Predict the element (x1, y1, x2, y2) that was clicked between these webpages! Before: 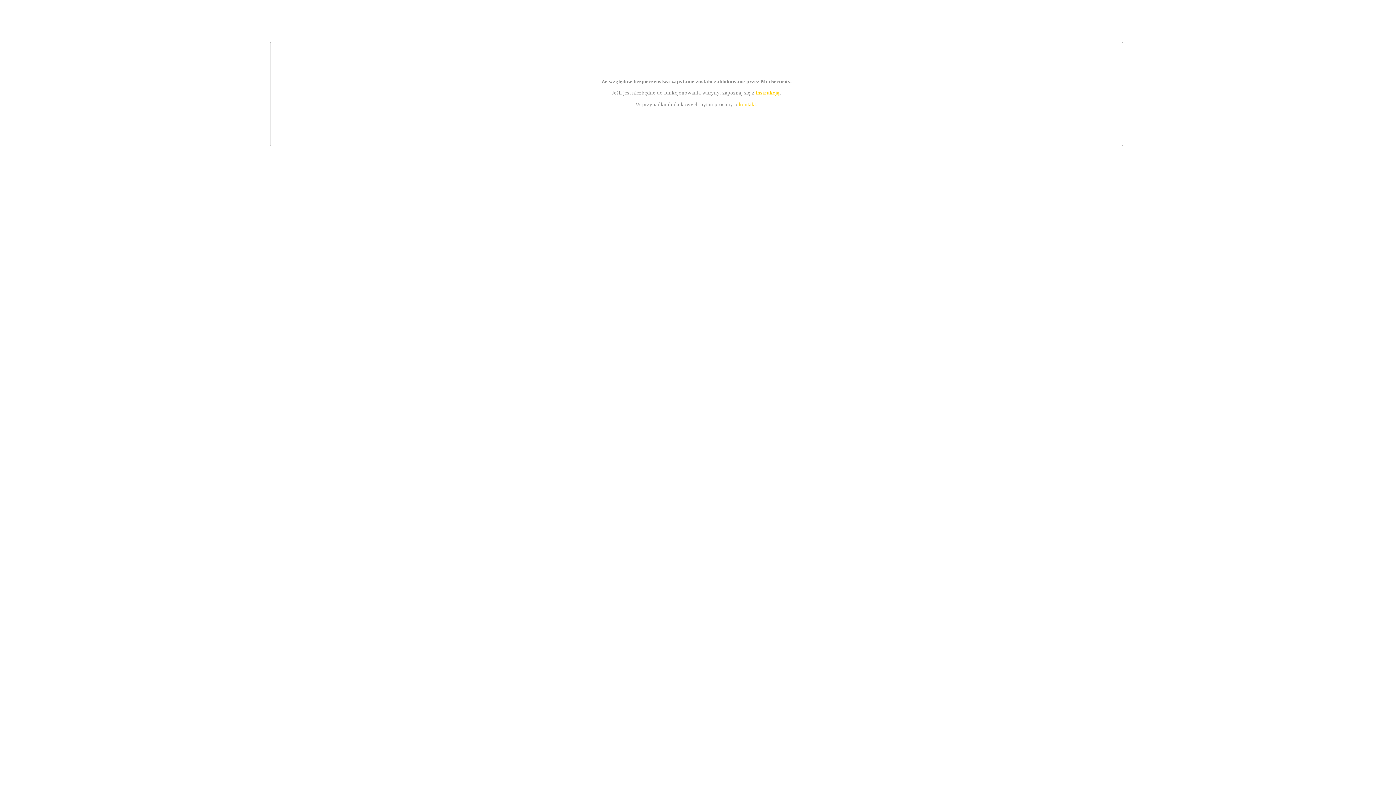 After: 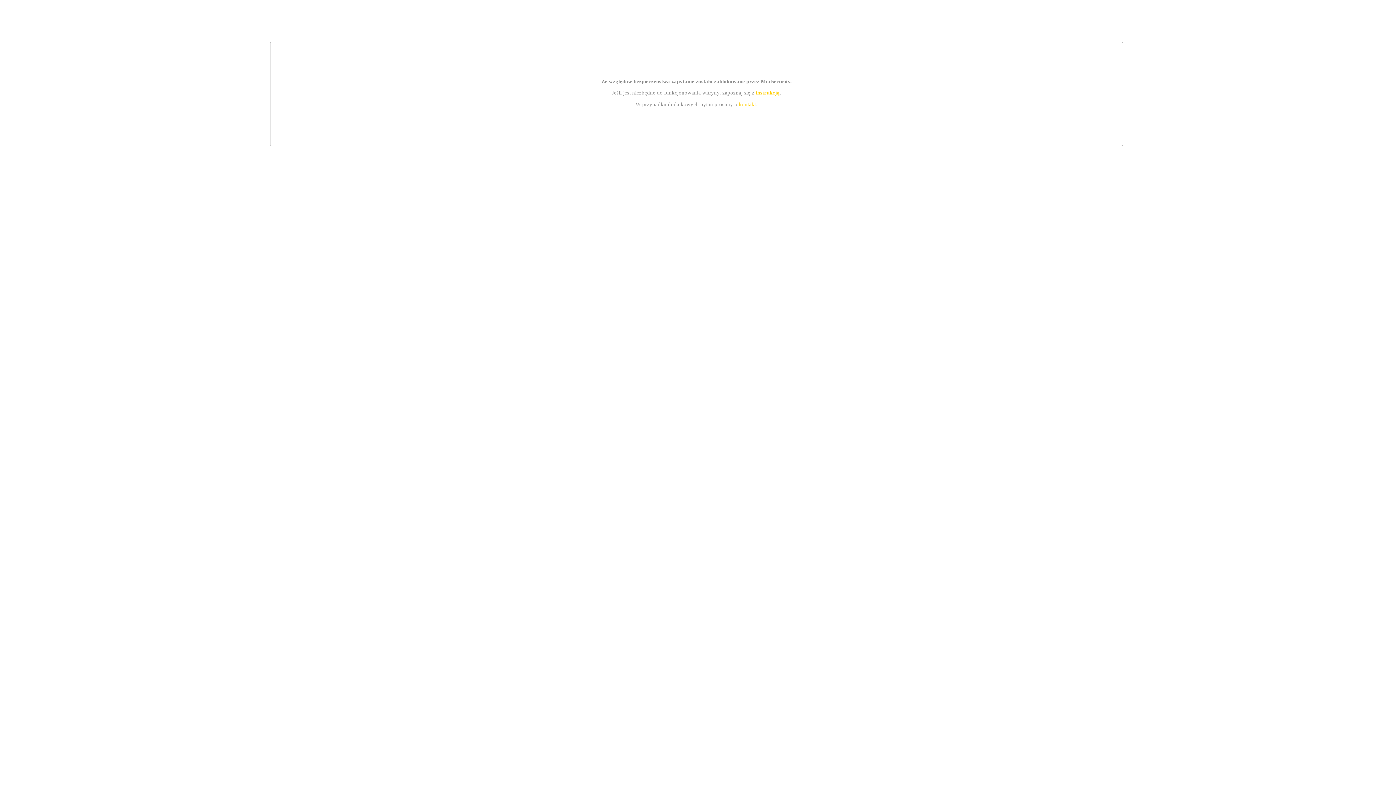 Action: label: kontakt bbox: (739, 101, 756, 107)